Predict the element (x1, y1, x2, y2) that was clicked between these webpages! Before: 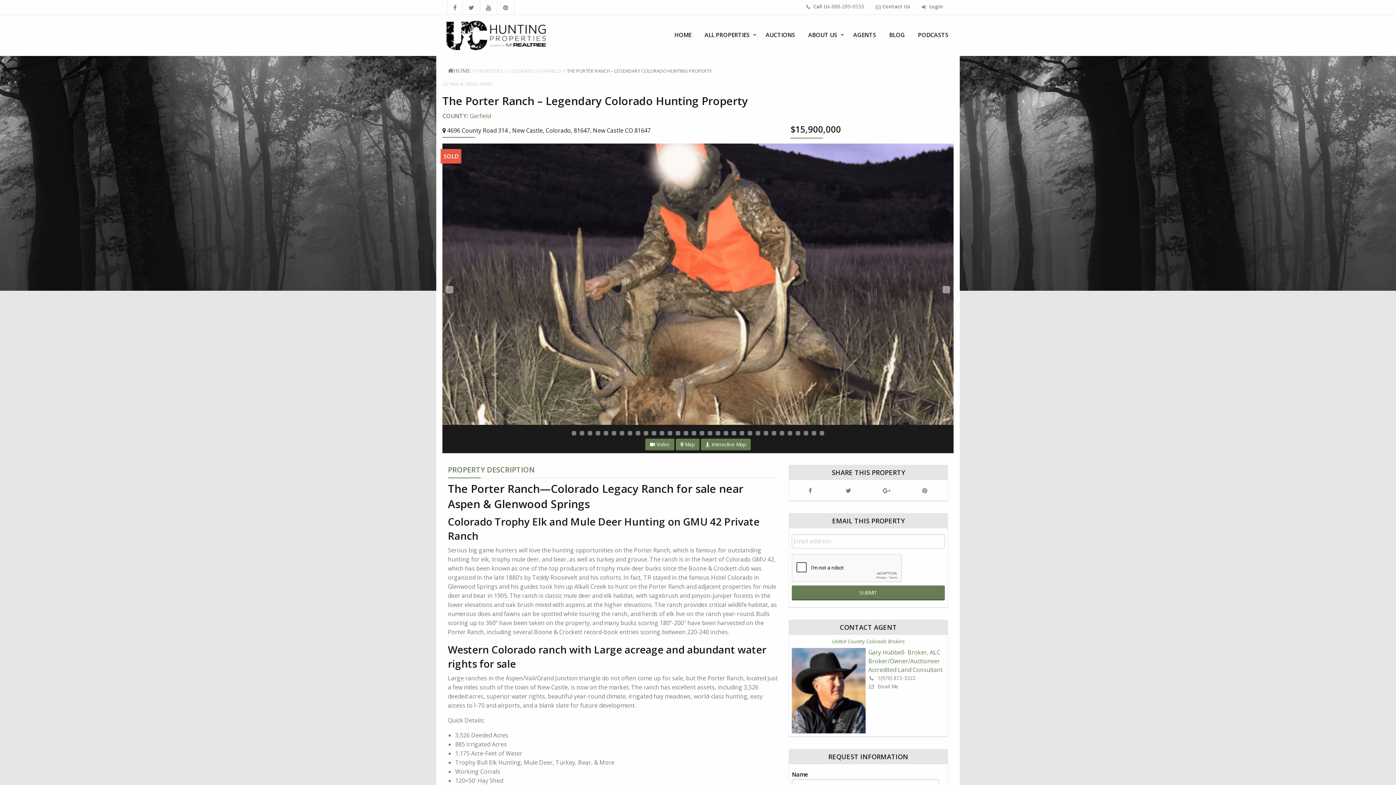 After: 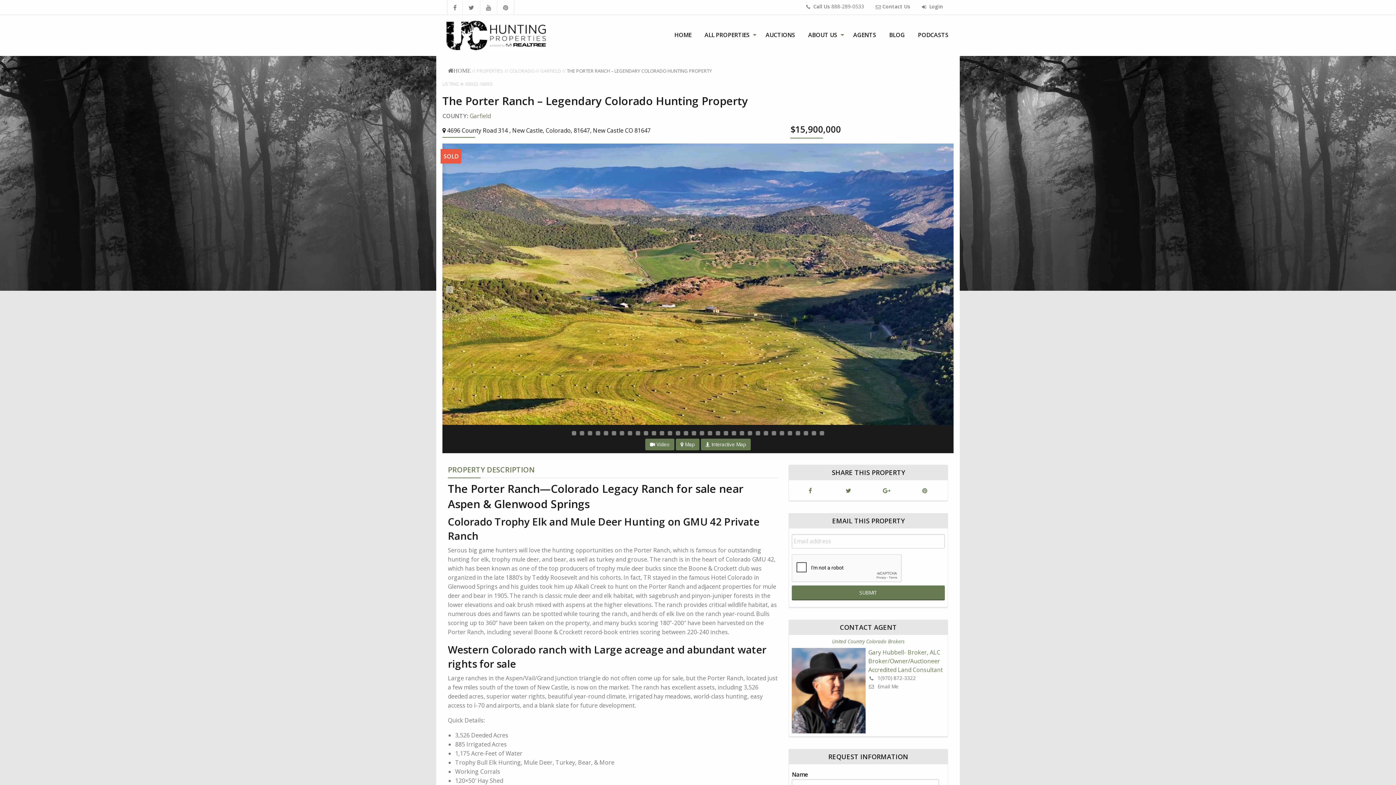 Action: bbox: (748, 431, 752, 435) label: 23 of 32